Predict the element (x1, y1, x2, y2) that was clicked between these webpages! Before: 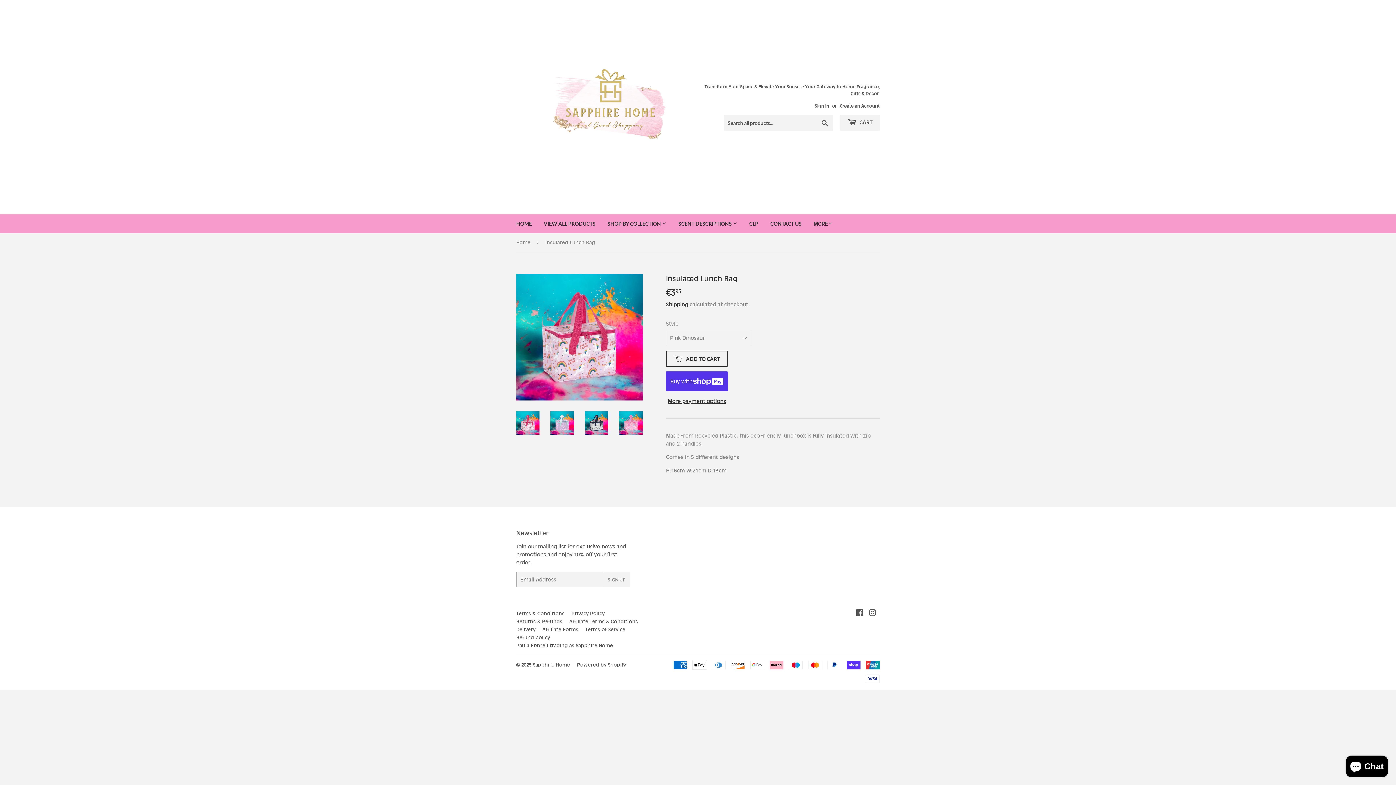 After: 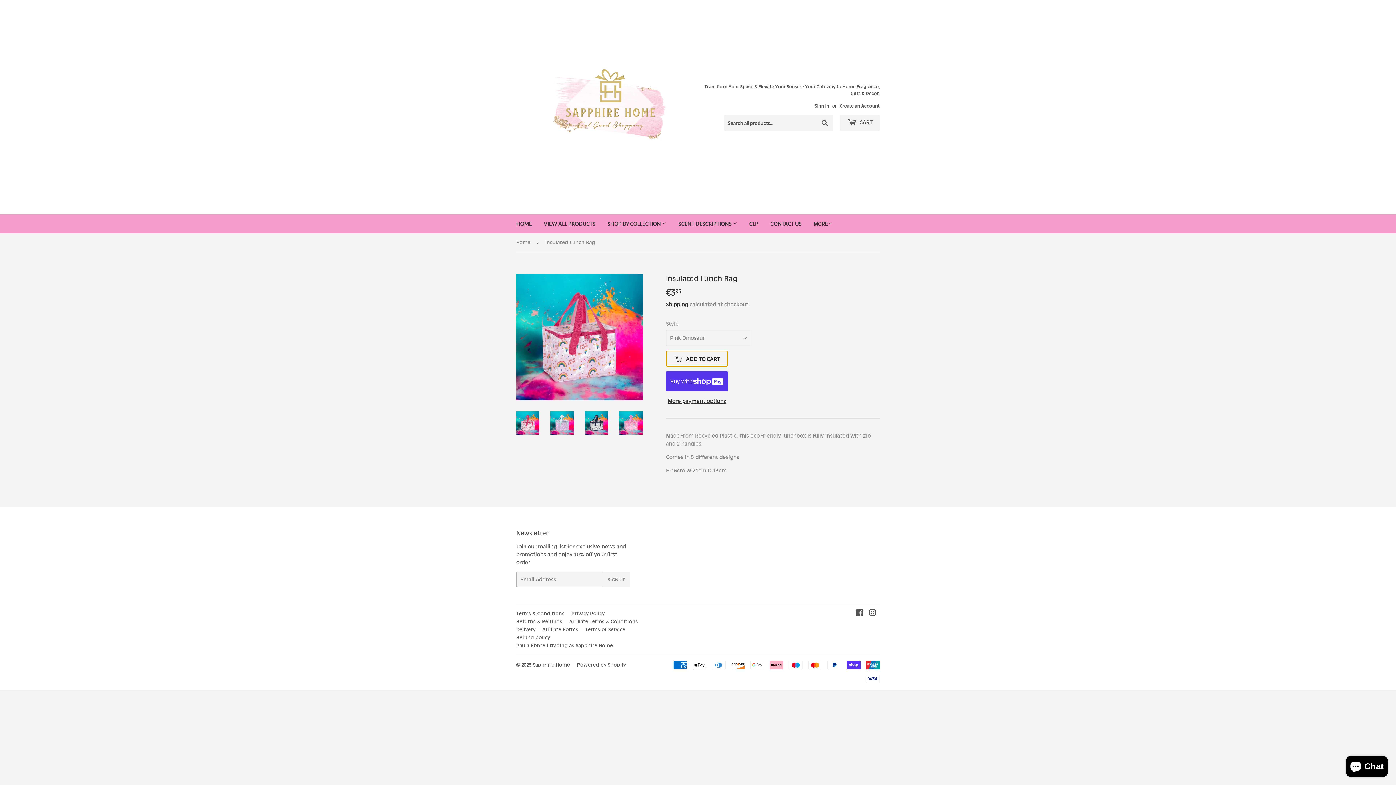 Action: label:  ADD TO CART bbox: (666, 351, 728, 367)